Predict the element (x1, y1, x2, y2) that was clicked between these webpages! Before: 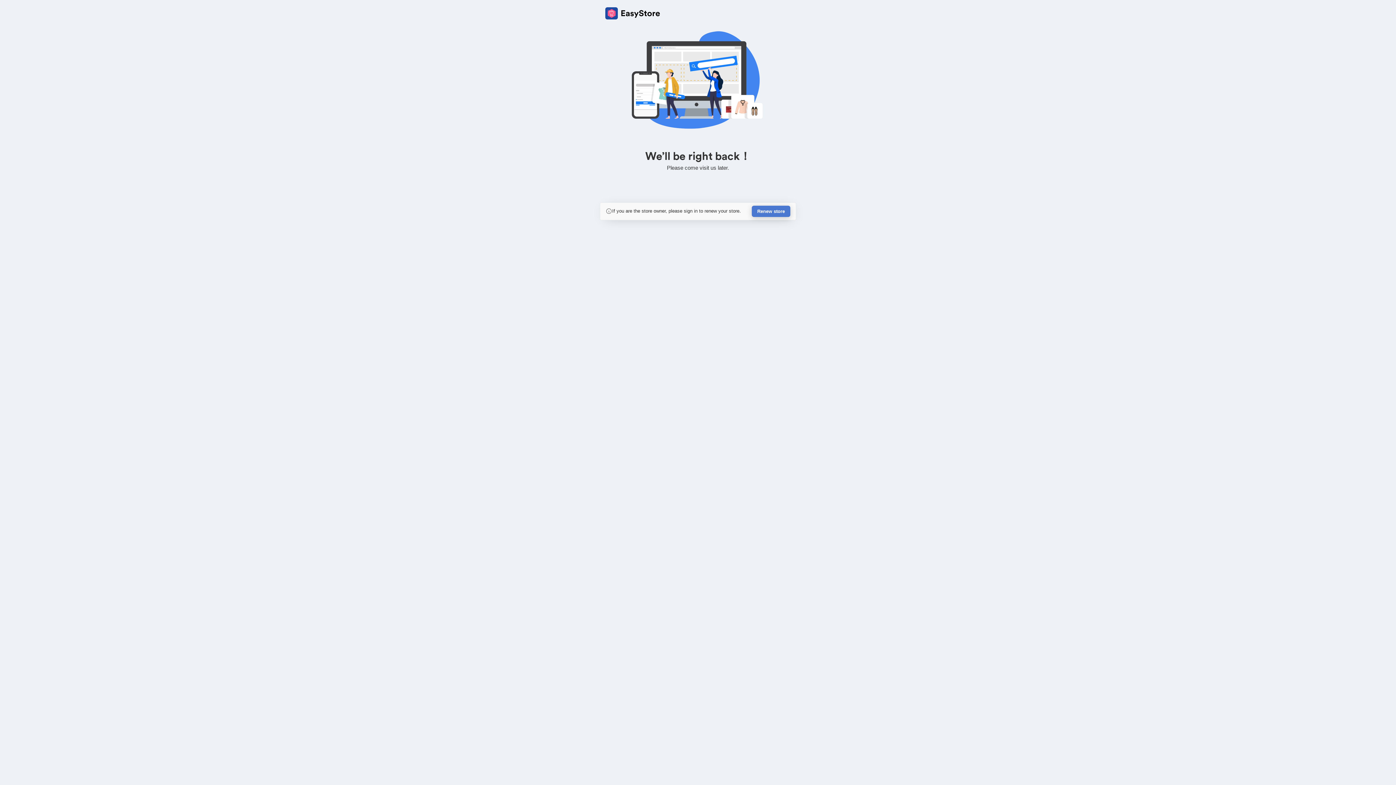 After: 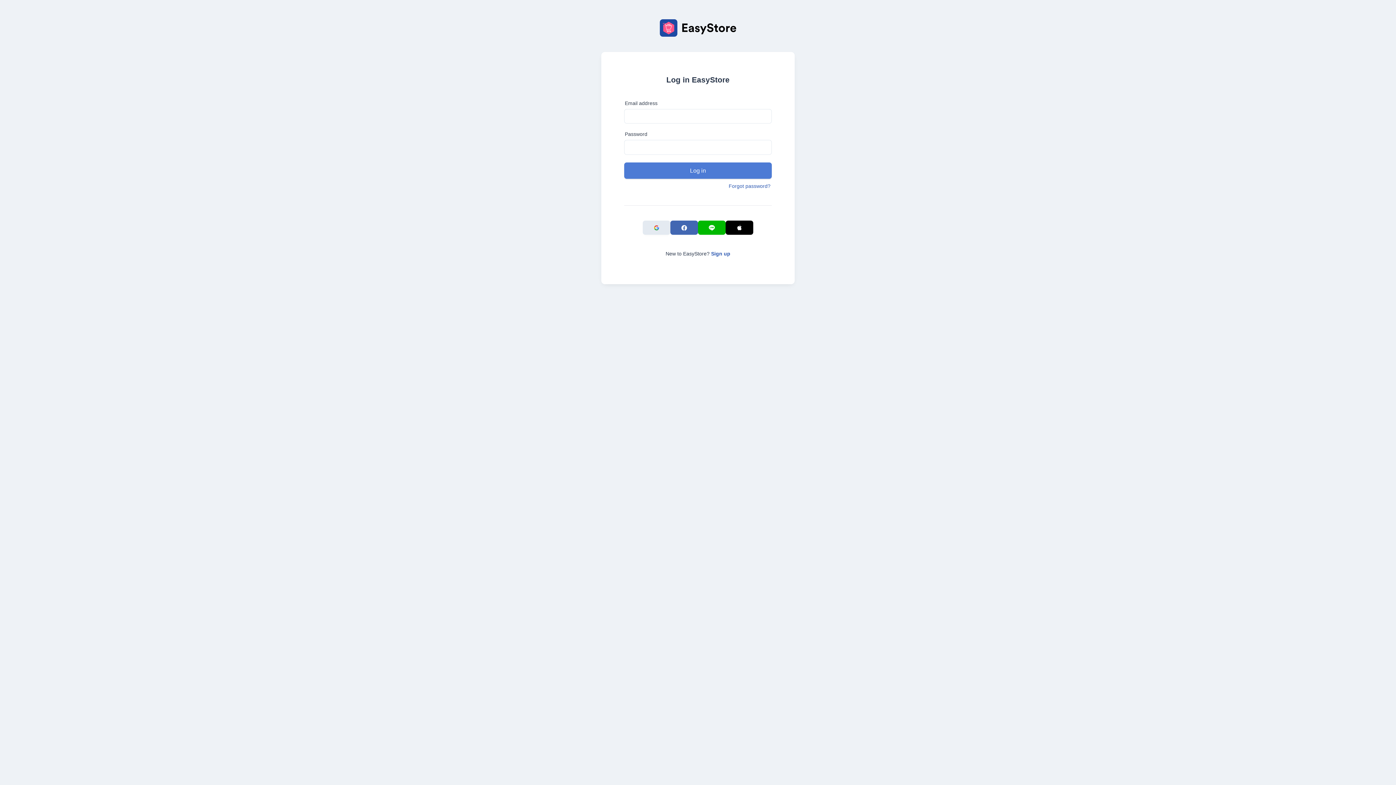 Action: label: Renew store bbox: (752, 205, 790, 217)